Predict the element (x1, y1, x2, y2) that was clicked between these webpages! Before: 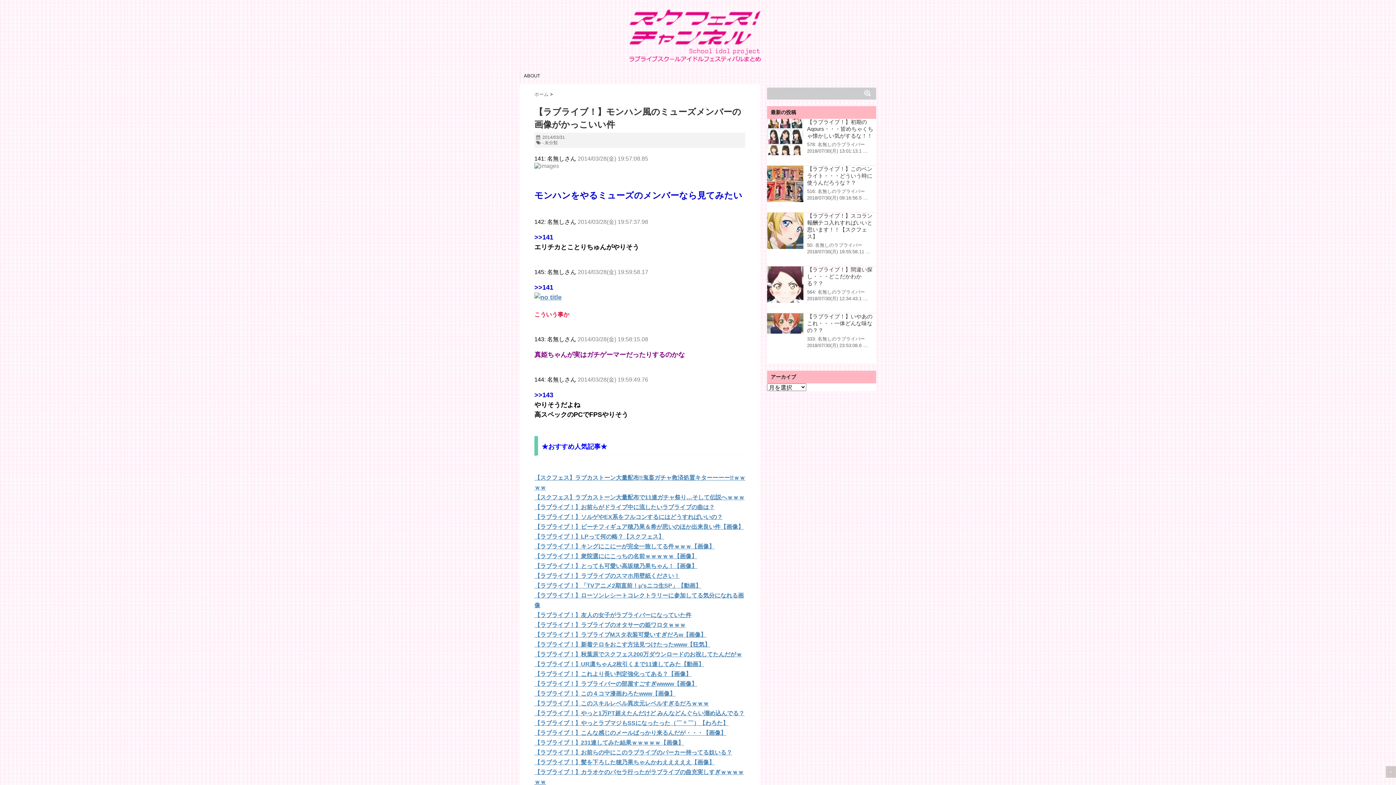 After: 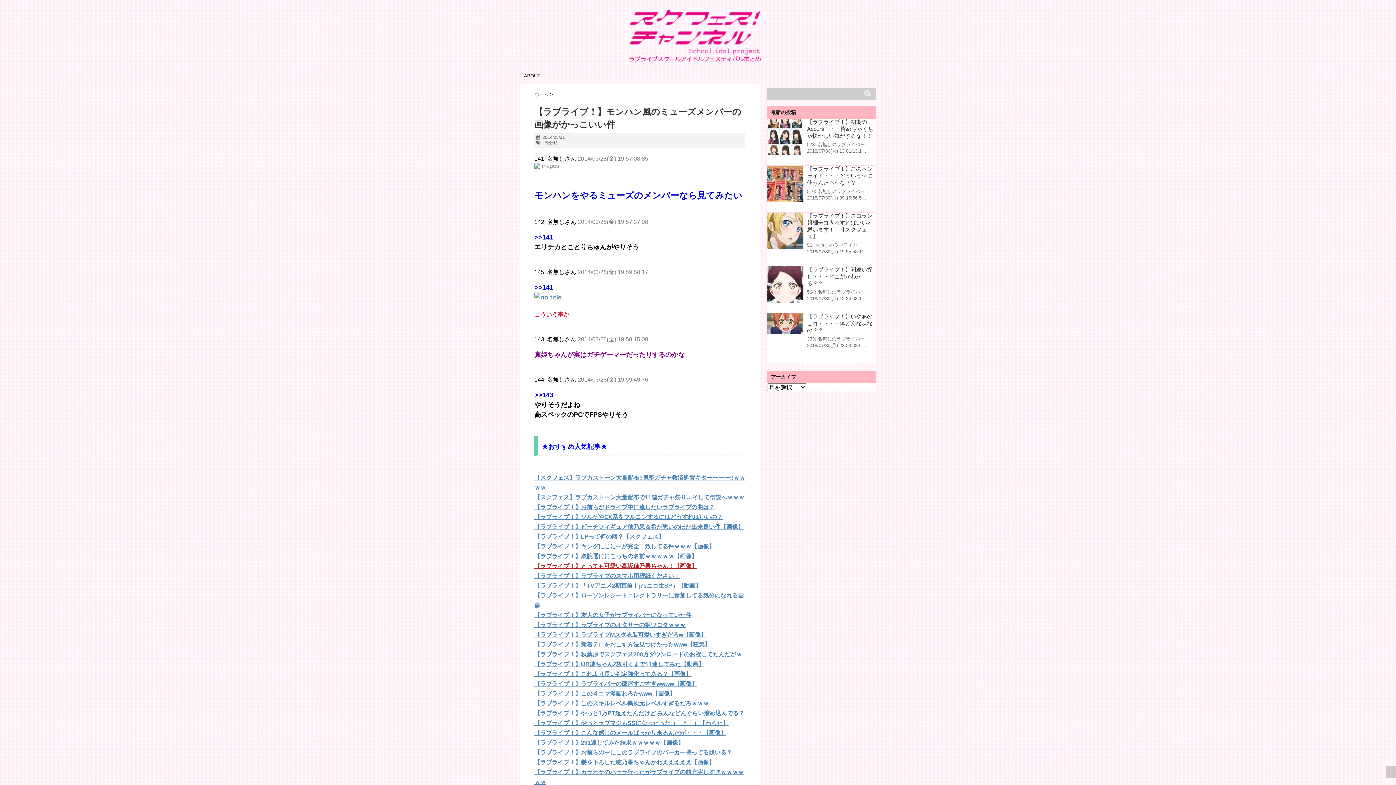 Action: label: 【ラブライブ！】とっても可愛い高坂穂乃果ちゃん！【画像】 bbox: (534, 563, 697, 569)